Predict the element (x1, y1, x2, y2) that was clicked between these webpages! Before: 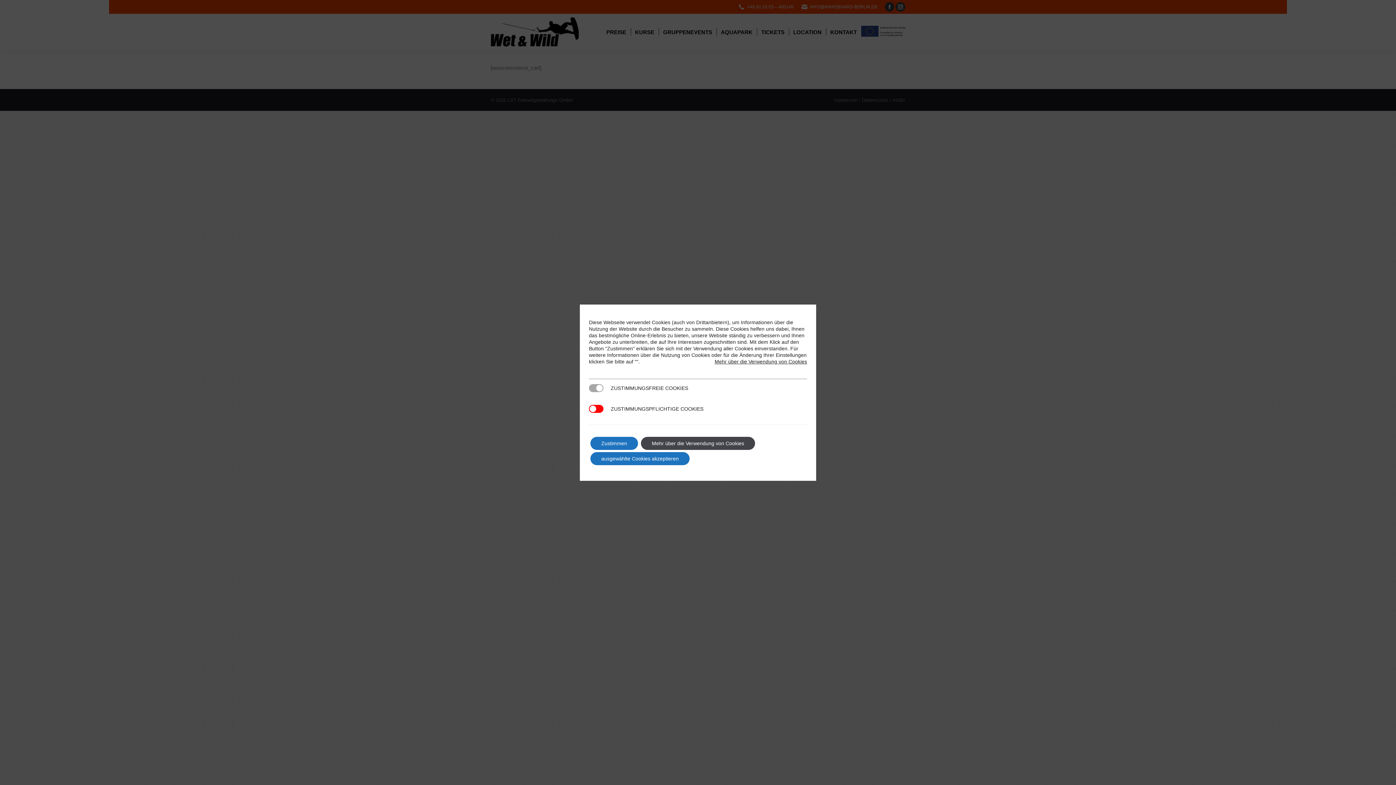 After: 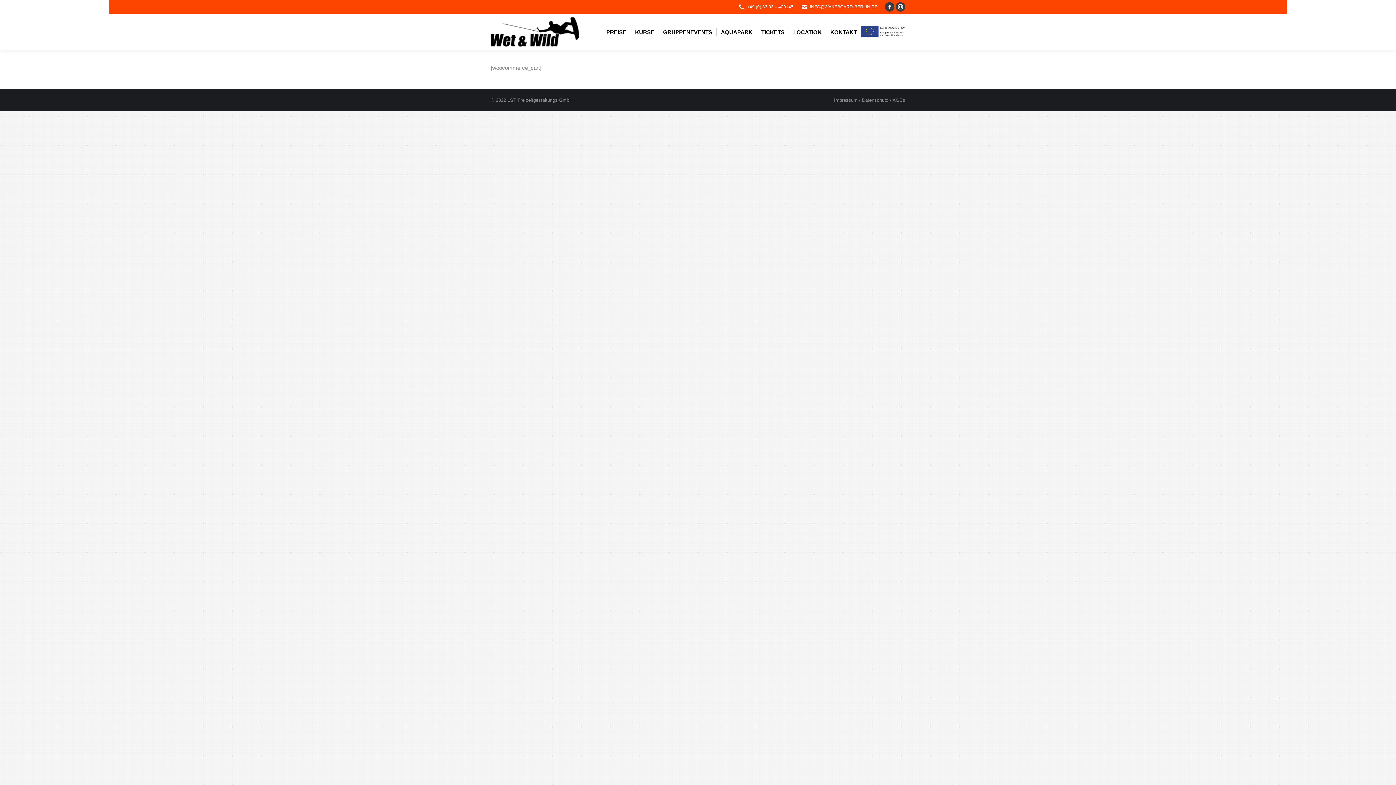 Action: label: ausgewählte Cookies akzeptieren bbox: (590, 452, 689, 465)